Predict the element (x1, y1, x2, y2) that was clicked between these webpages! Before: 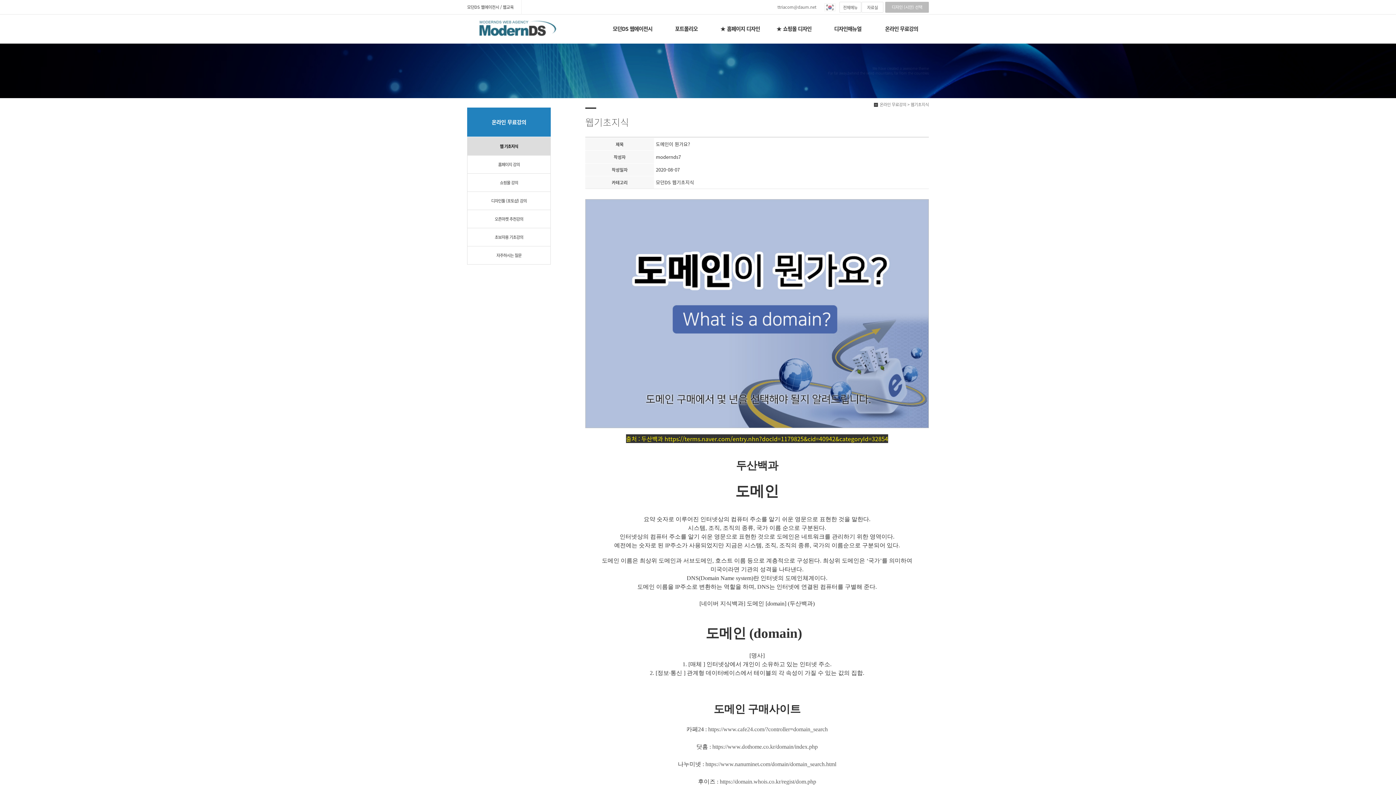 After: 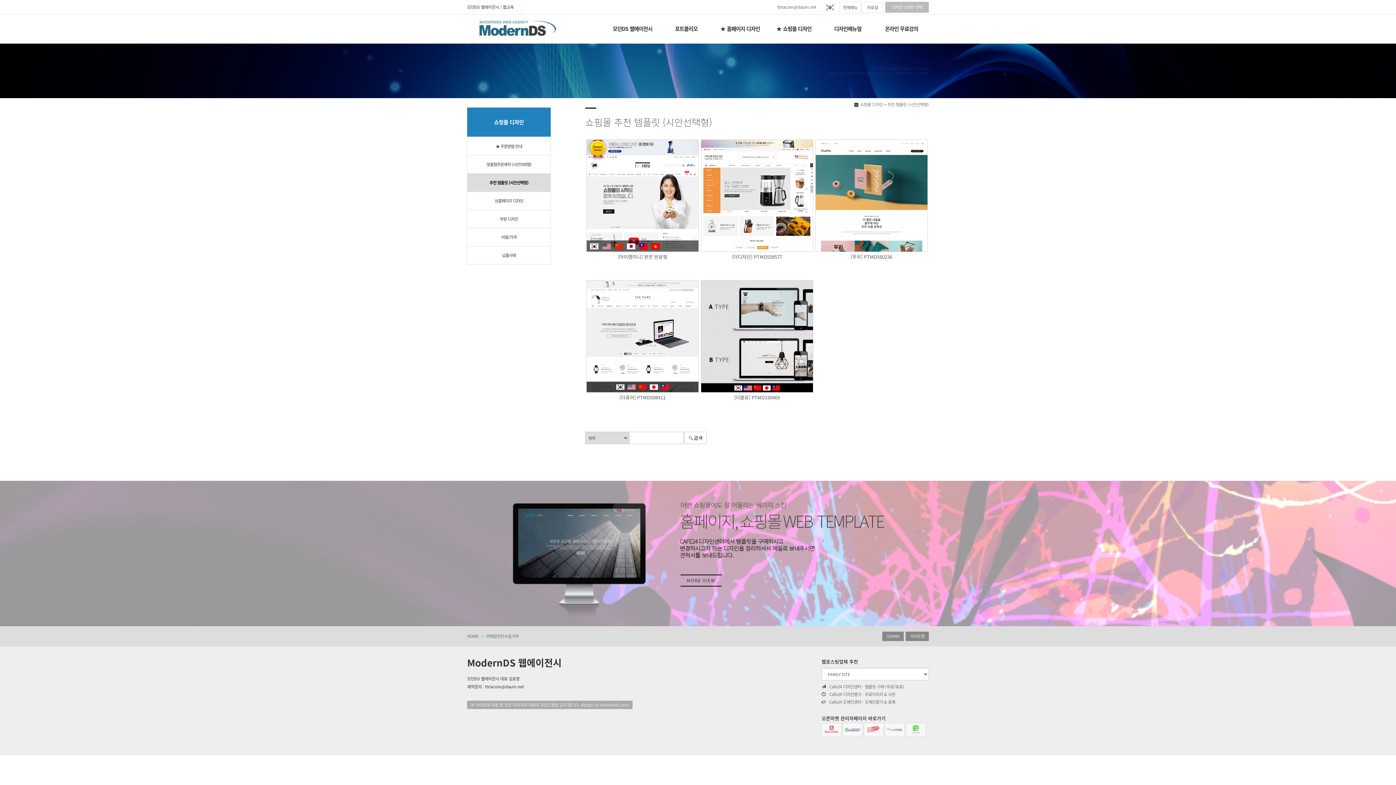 Action: label: 디자인 (시안) 선택 bbox: (885, 1, 929, 12)